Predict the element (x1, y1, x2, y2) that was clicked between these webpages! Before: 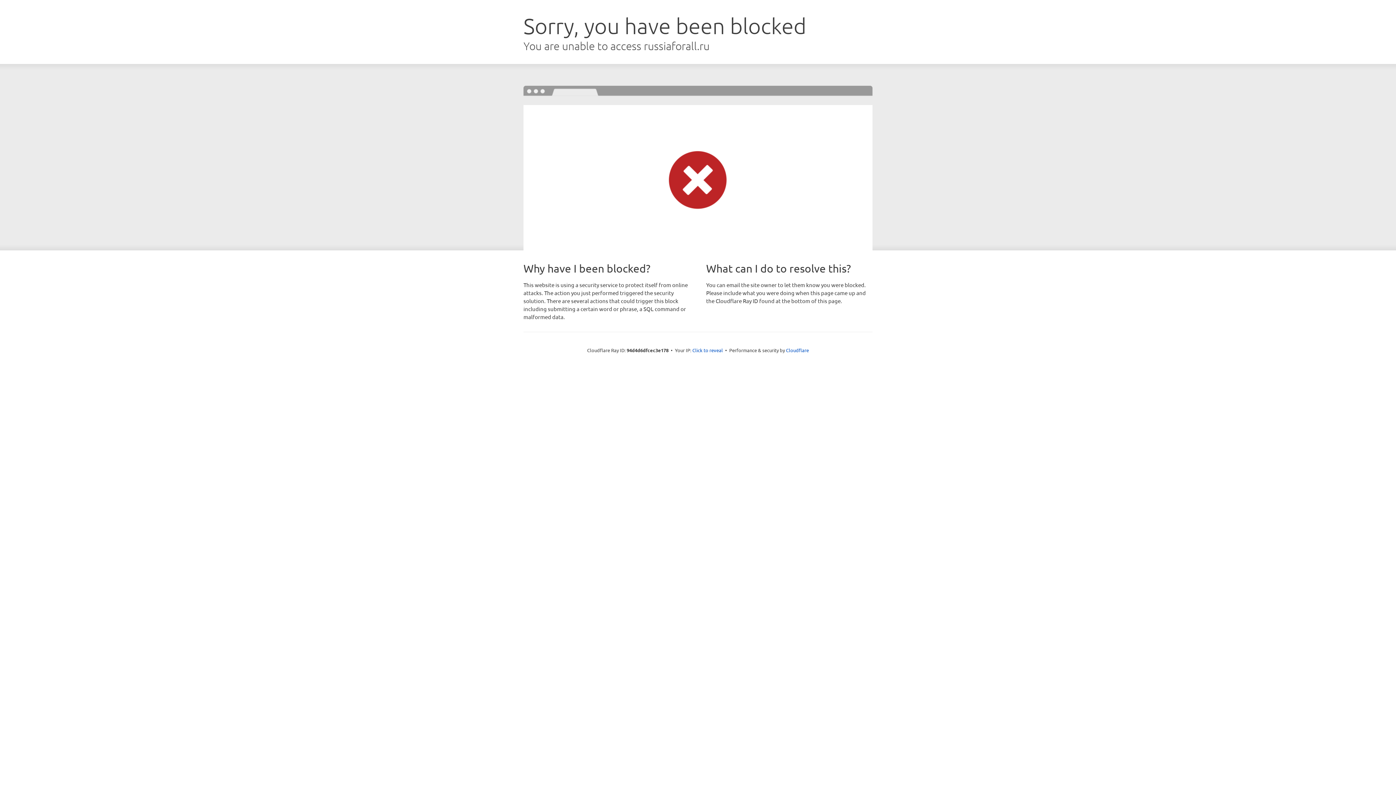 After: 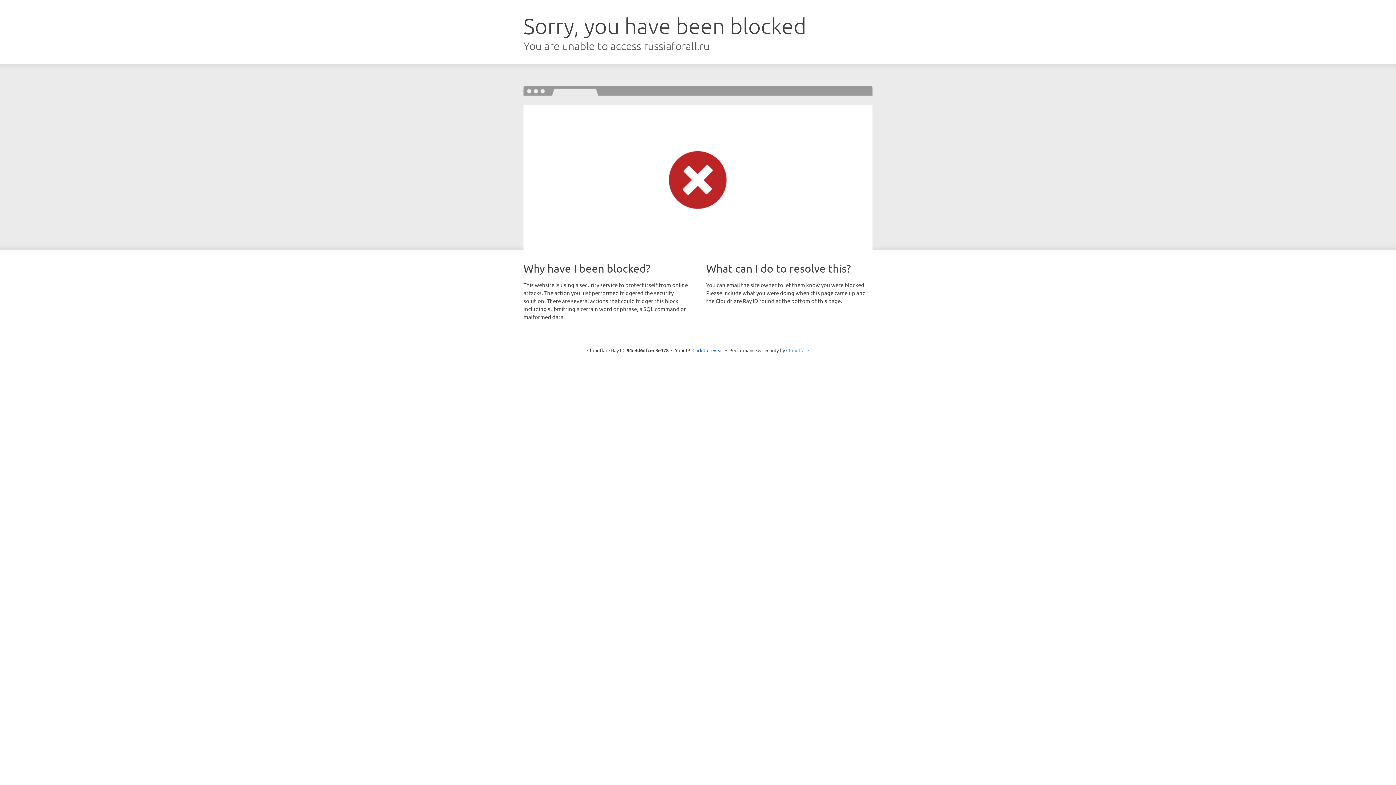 Action: bbox: (786, 347, 809, 353) label: Cloudflare